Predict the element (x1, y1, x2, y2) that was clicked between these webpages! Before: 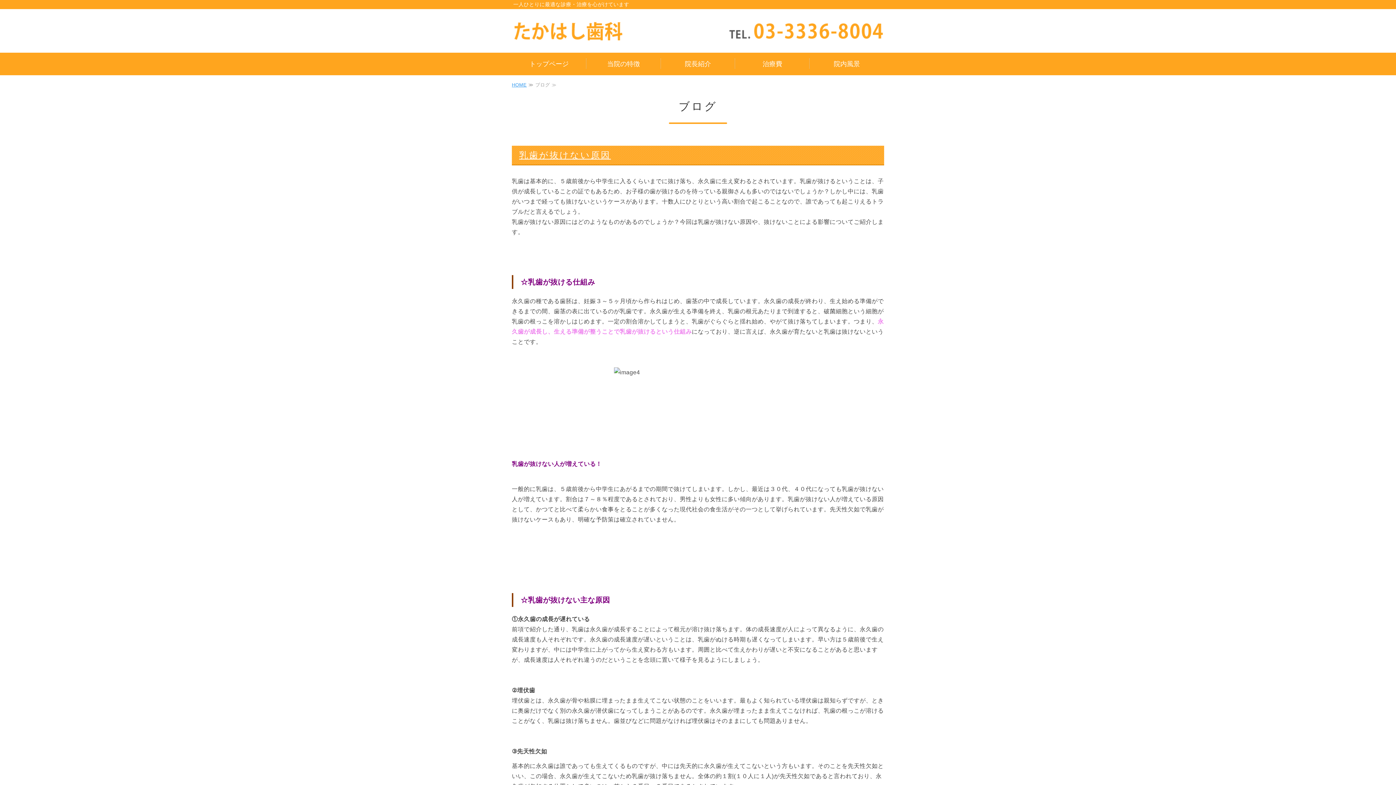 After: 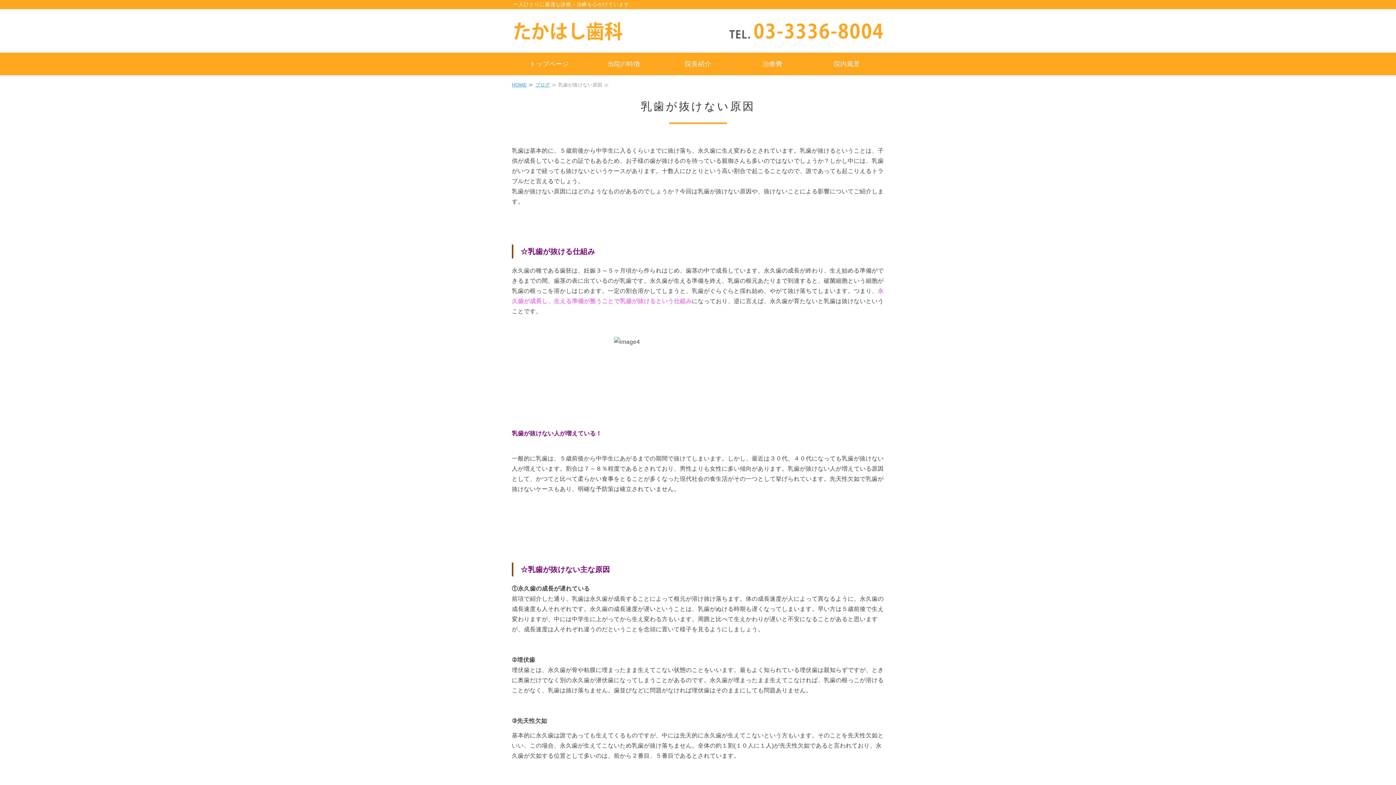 Action: bbox: (519, 150, 611, 160) label: 乳歯が抜けない原因